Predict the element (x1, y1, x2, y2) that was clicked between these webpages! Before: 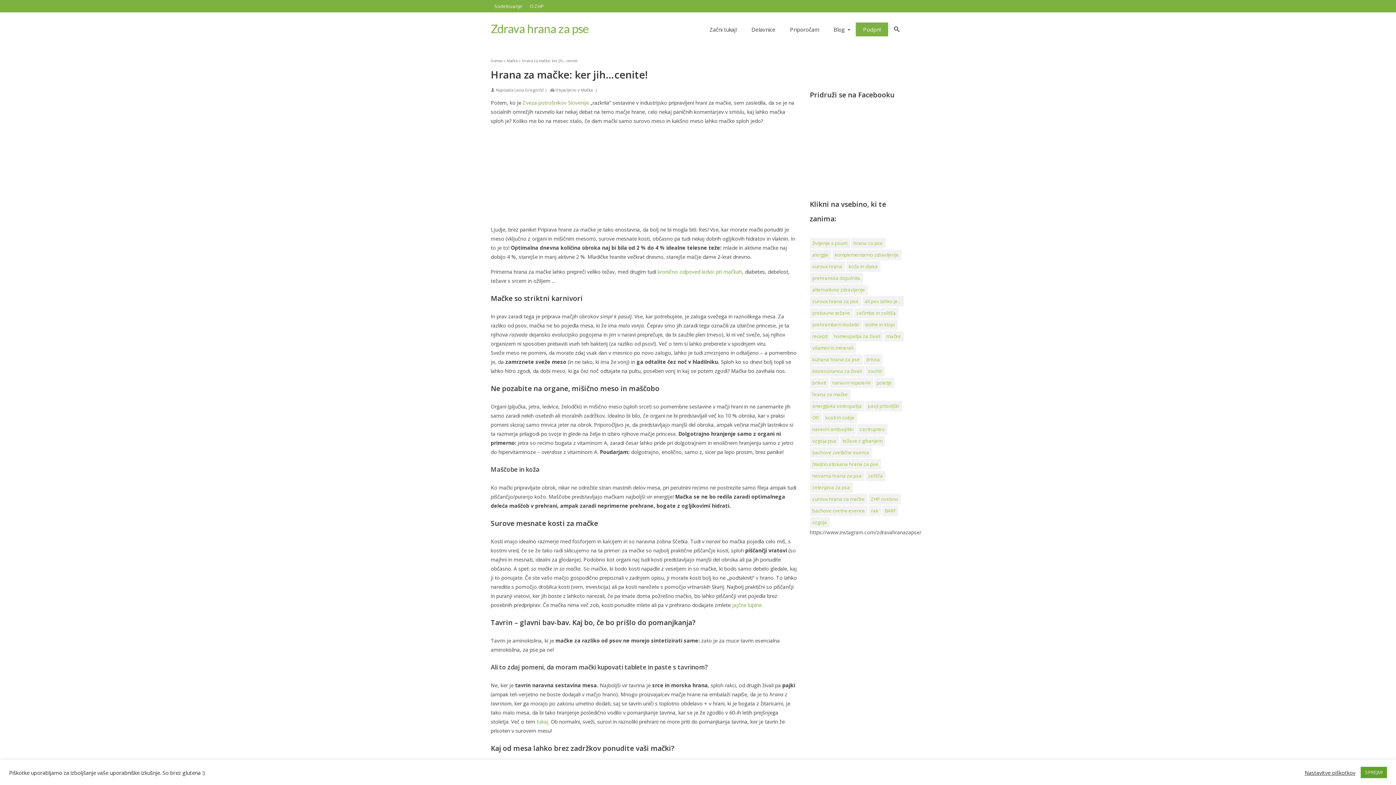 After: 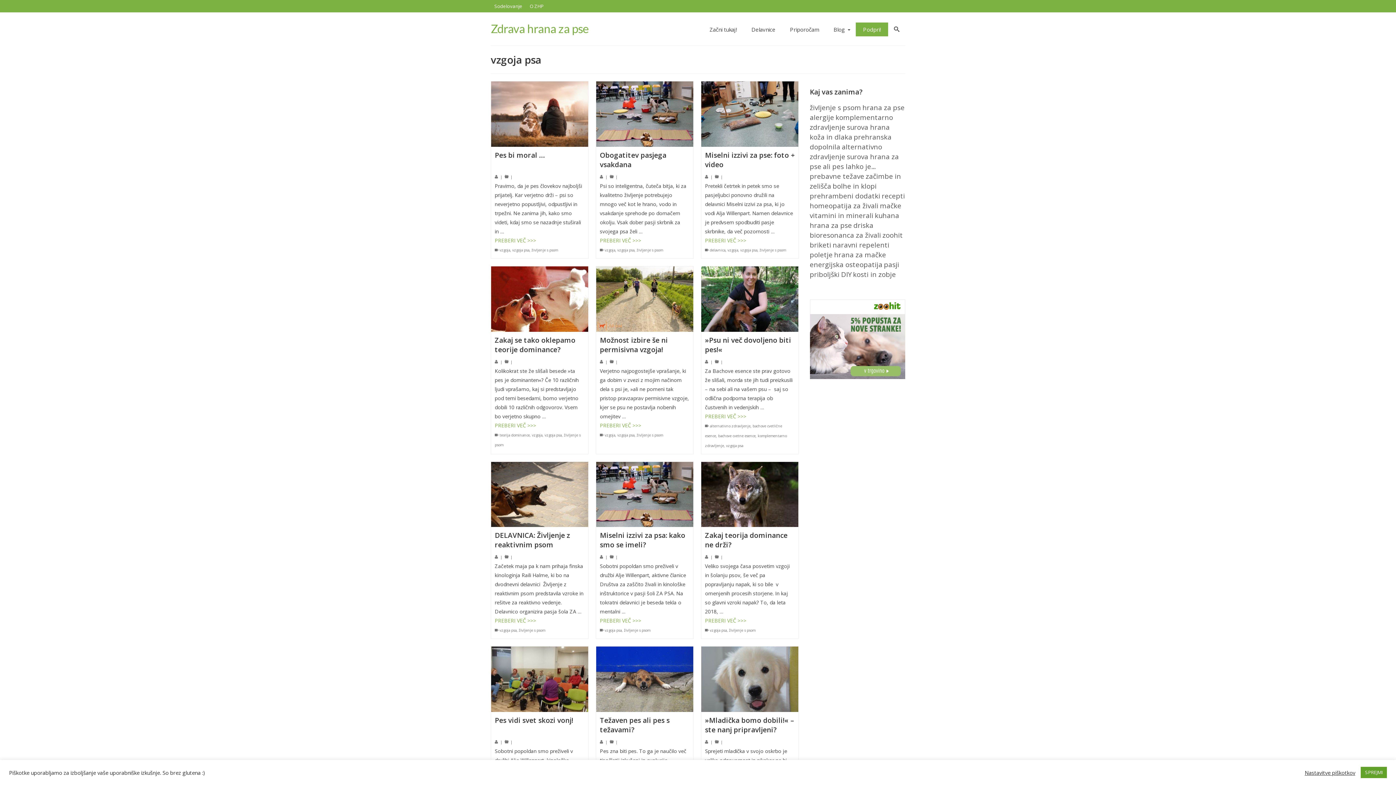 Action: label: vzgoja psa bbox: (810, 436, 839, 446)